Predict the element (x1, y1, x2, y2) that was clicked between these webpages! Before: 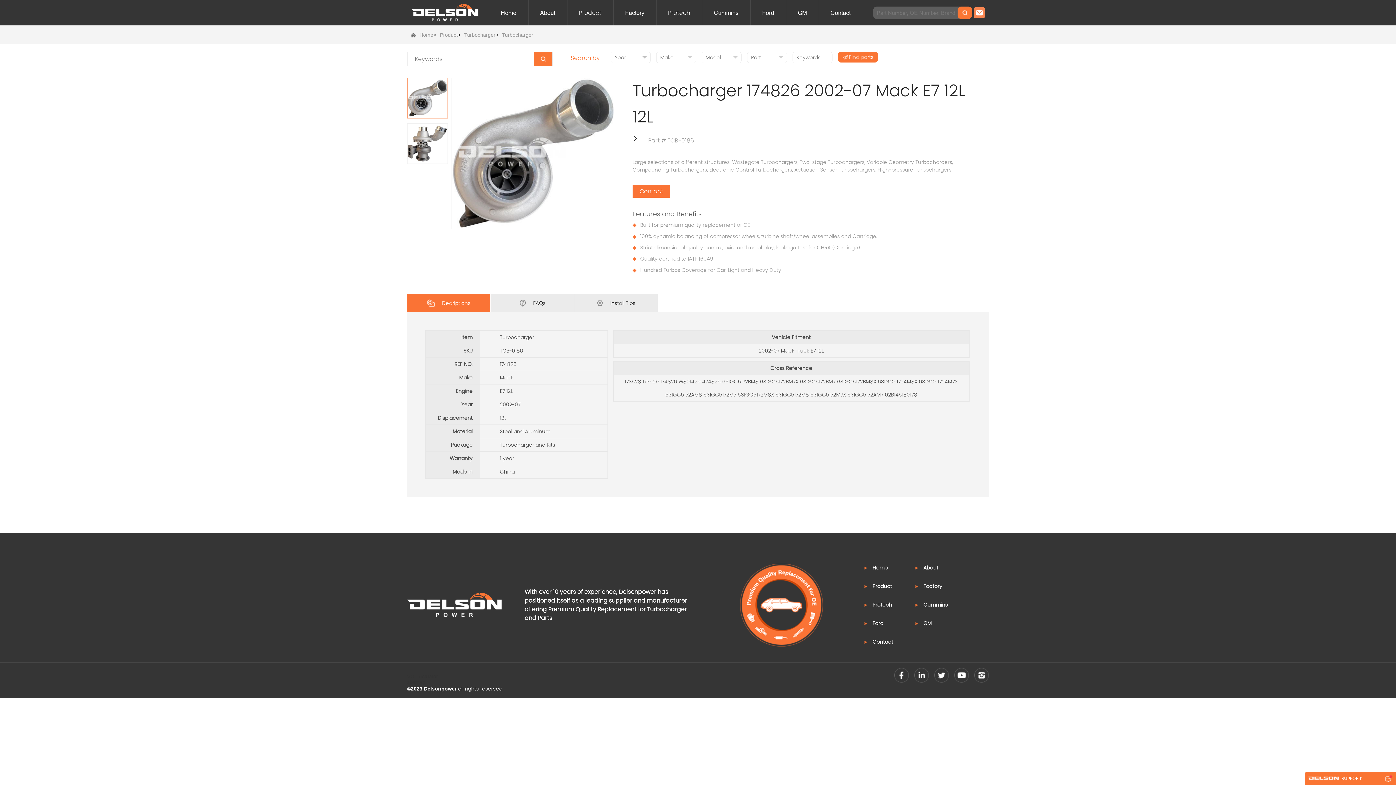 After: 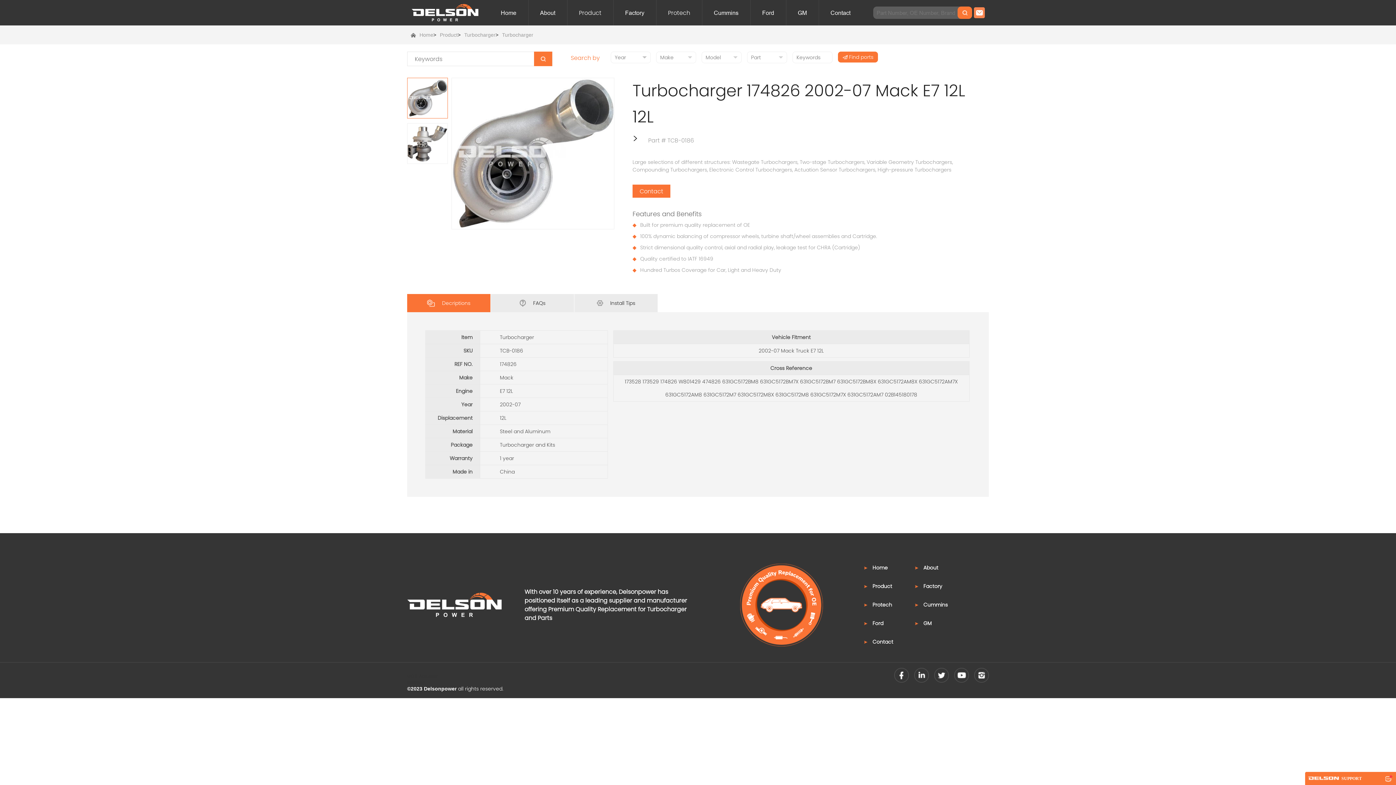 Action: bbox: (914, 672, 929, 678)